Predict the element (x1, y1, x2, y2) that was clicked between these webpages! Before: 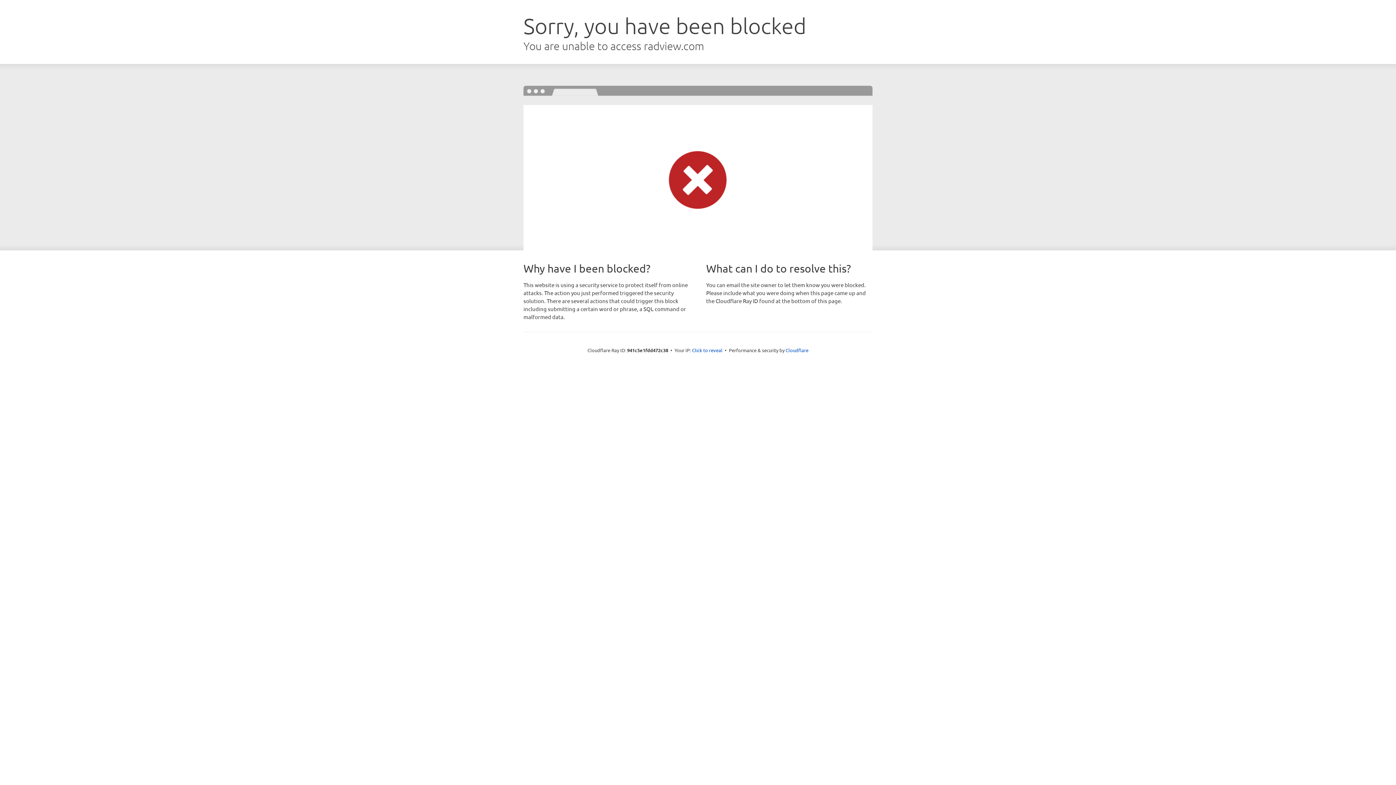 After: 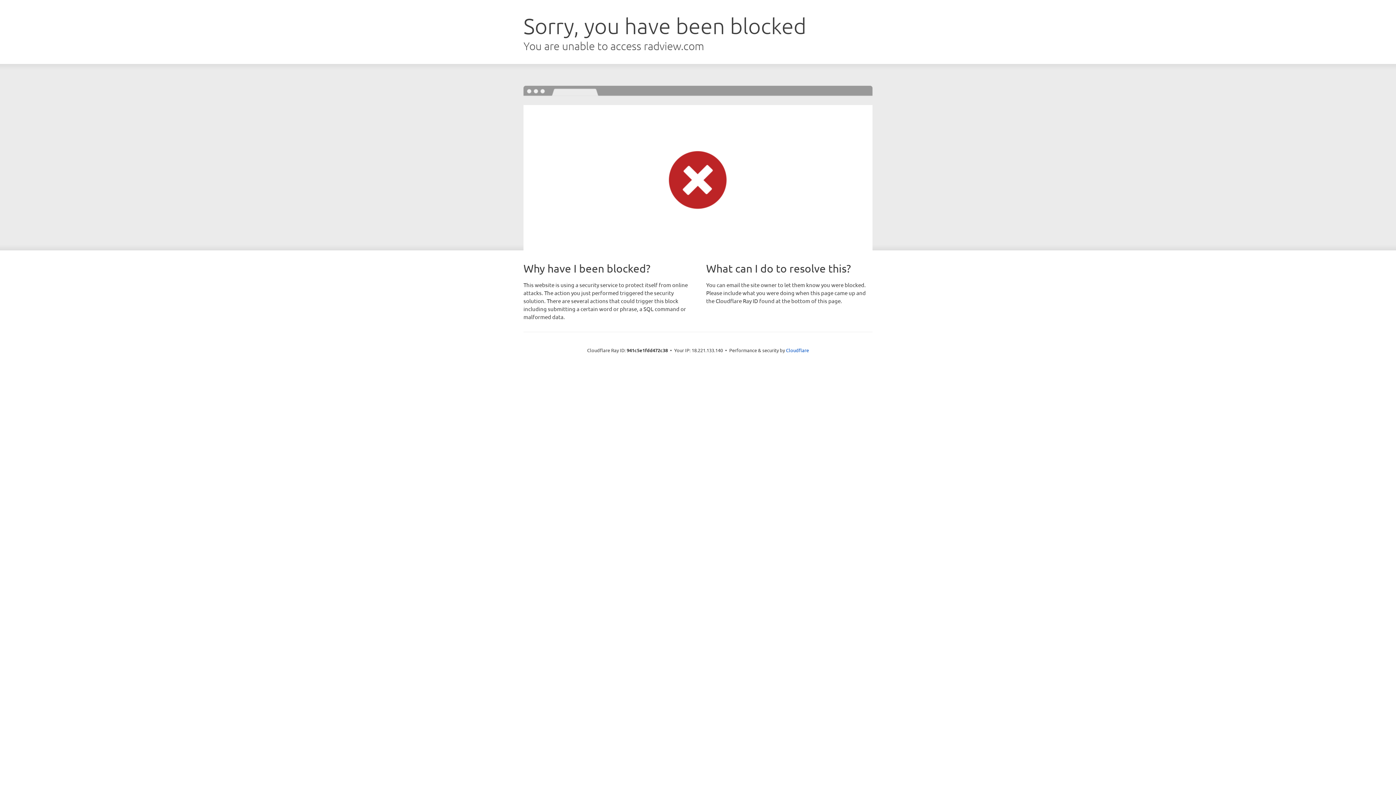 Action: bbox: (692, 346, 722, 353) label: Click to reveal